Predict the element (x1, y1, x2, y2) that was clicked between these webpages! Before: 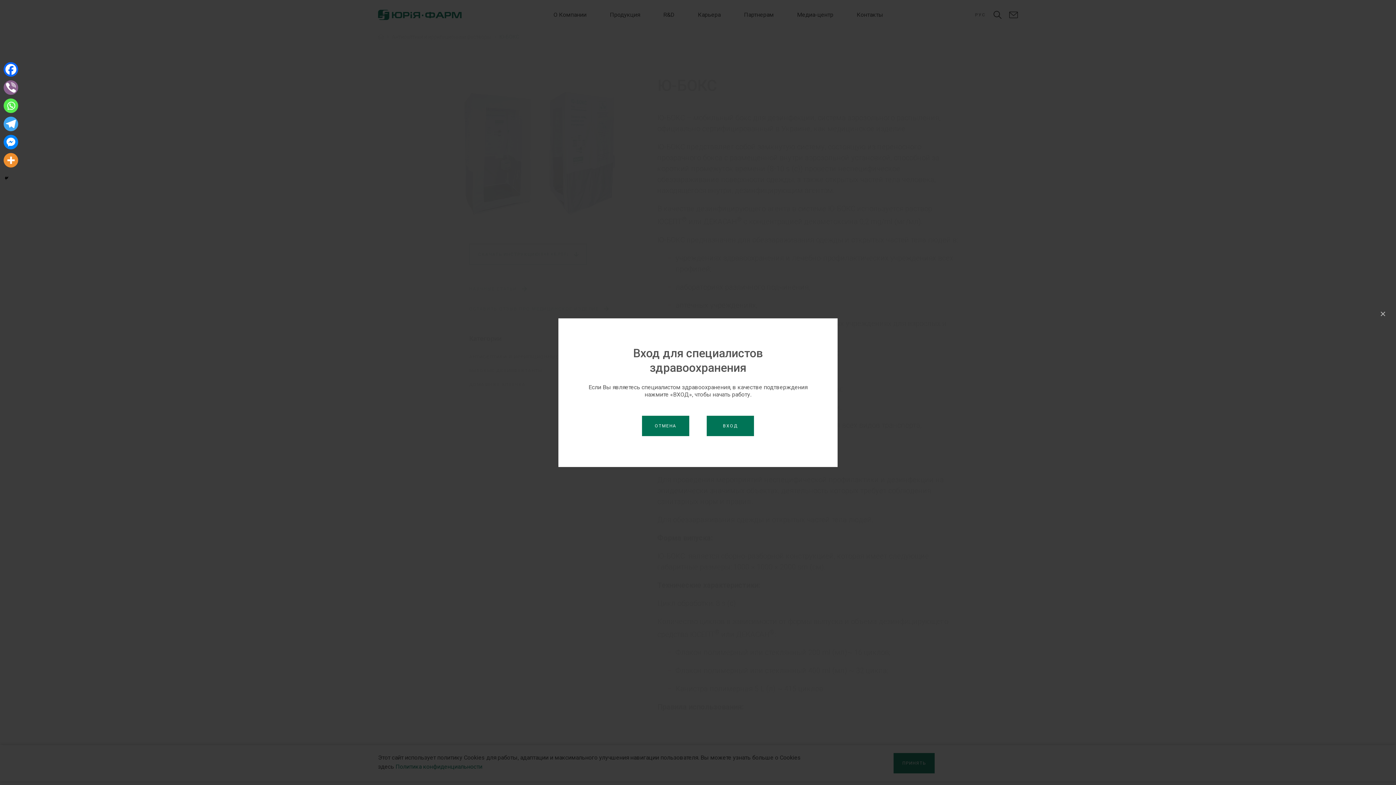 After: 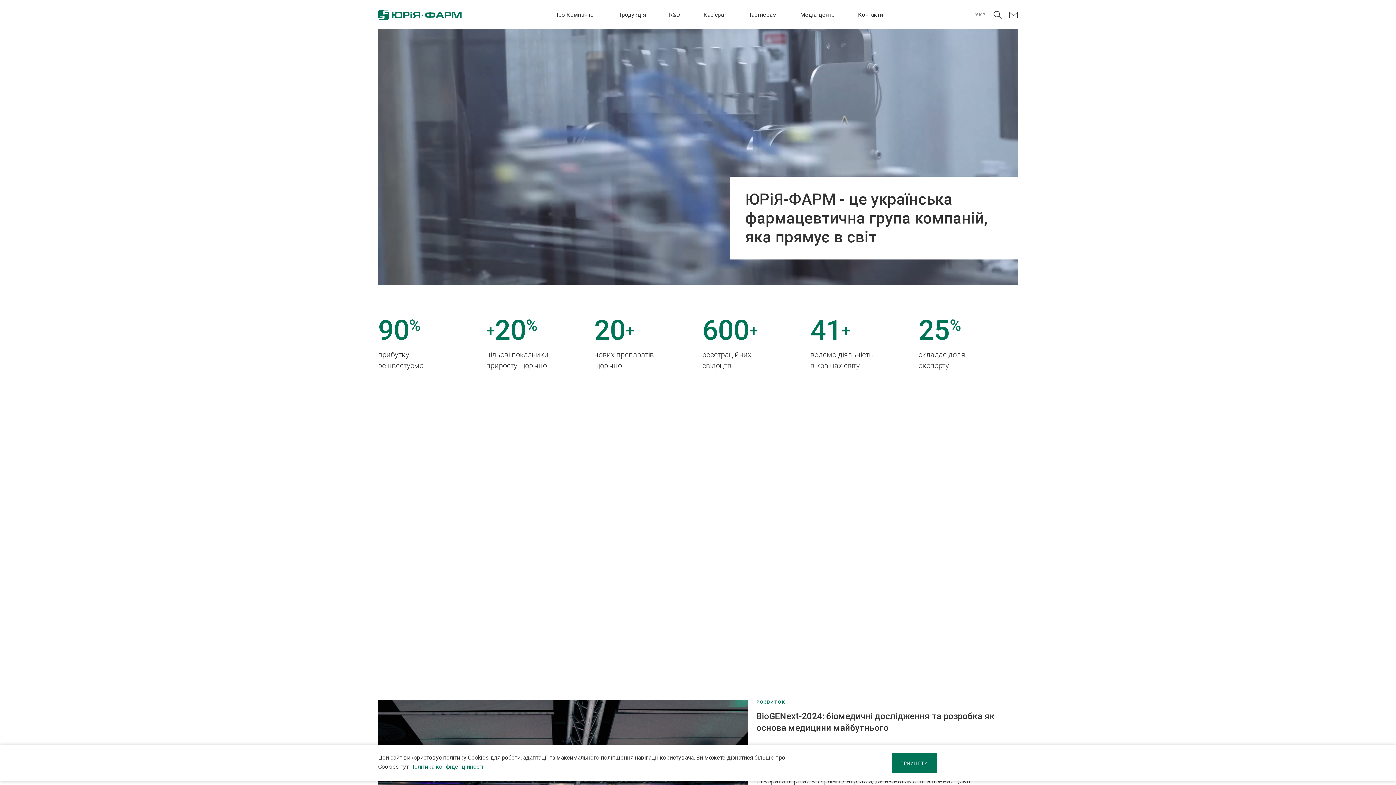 Action: bbox: (642, 415, 689, 436) label: ОТМЕНА